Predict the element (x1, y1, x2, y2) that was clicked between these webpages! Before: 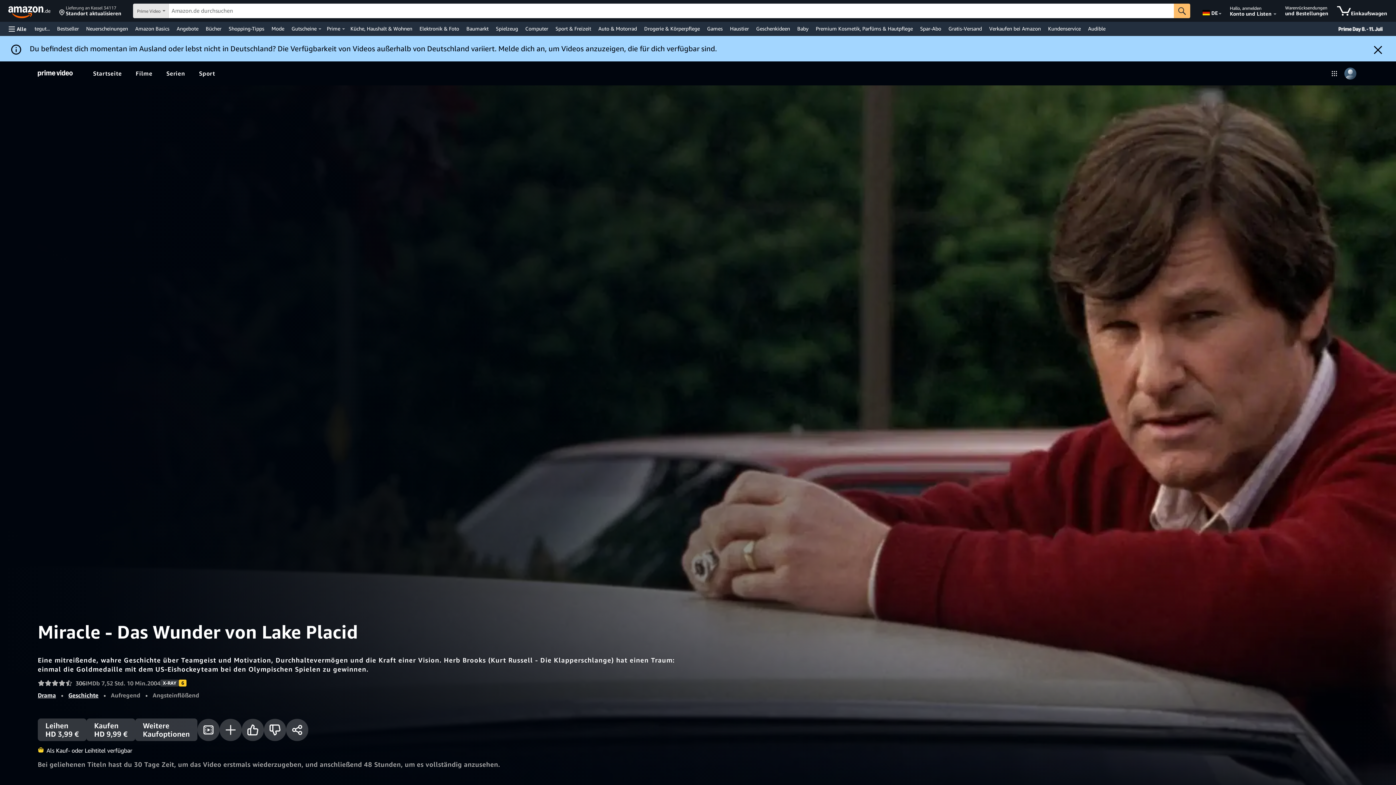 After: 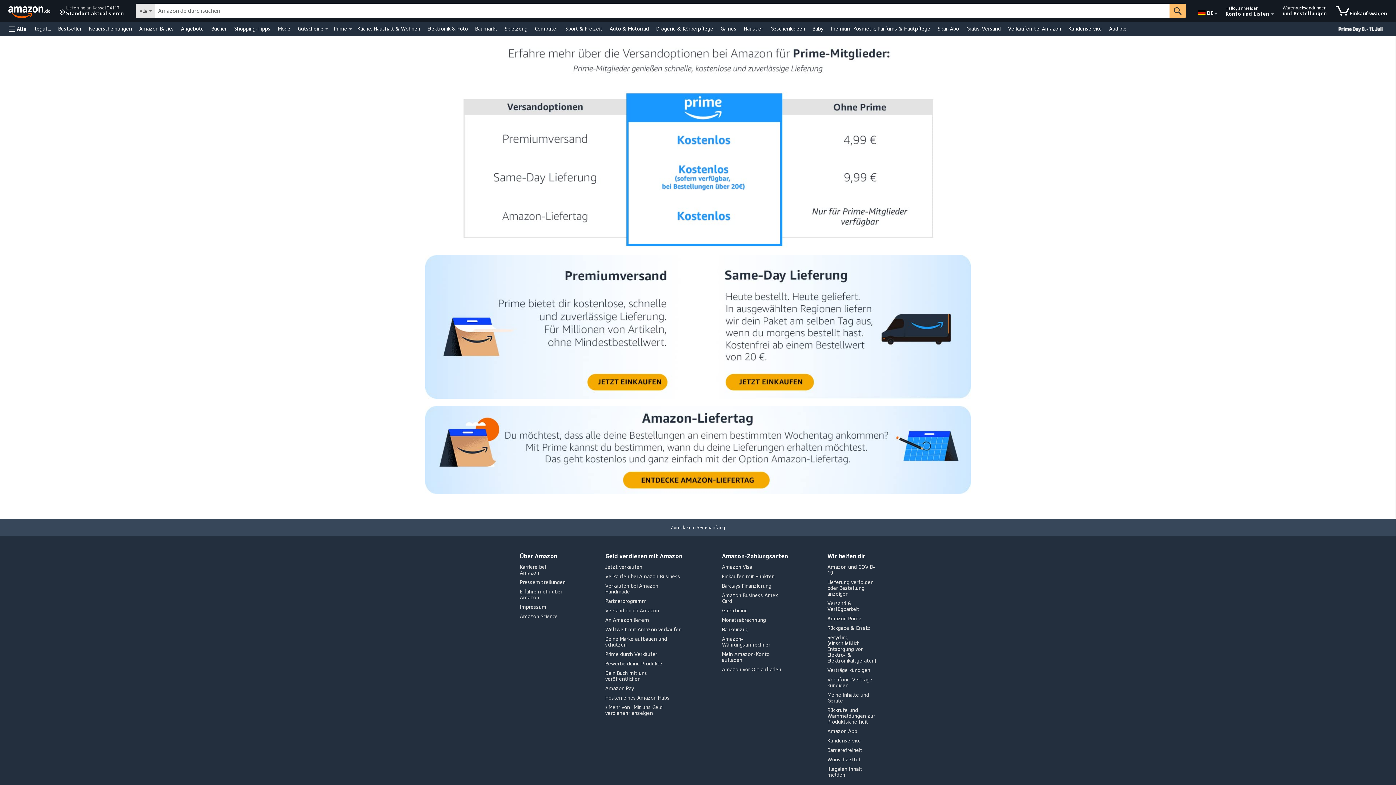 Action: bbox: (946, 23, 984, 33) label: Gratis-Versand